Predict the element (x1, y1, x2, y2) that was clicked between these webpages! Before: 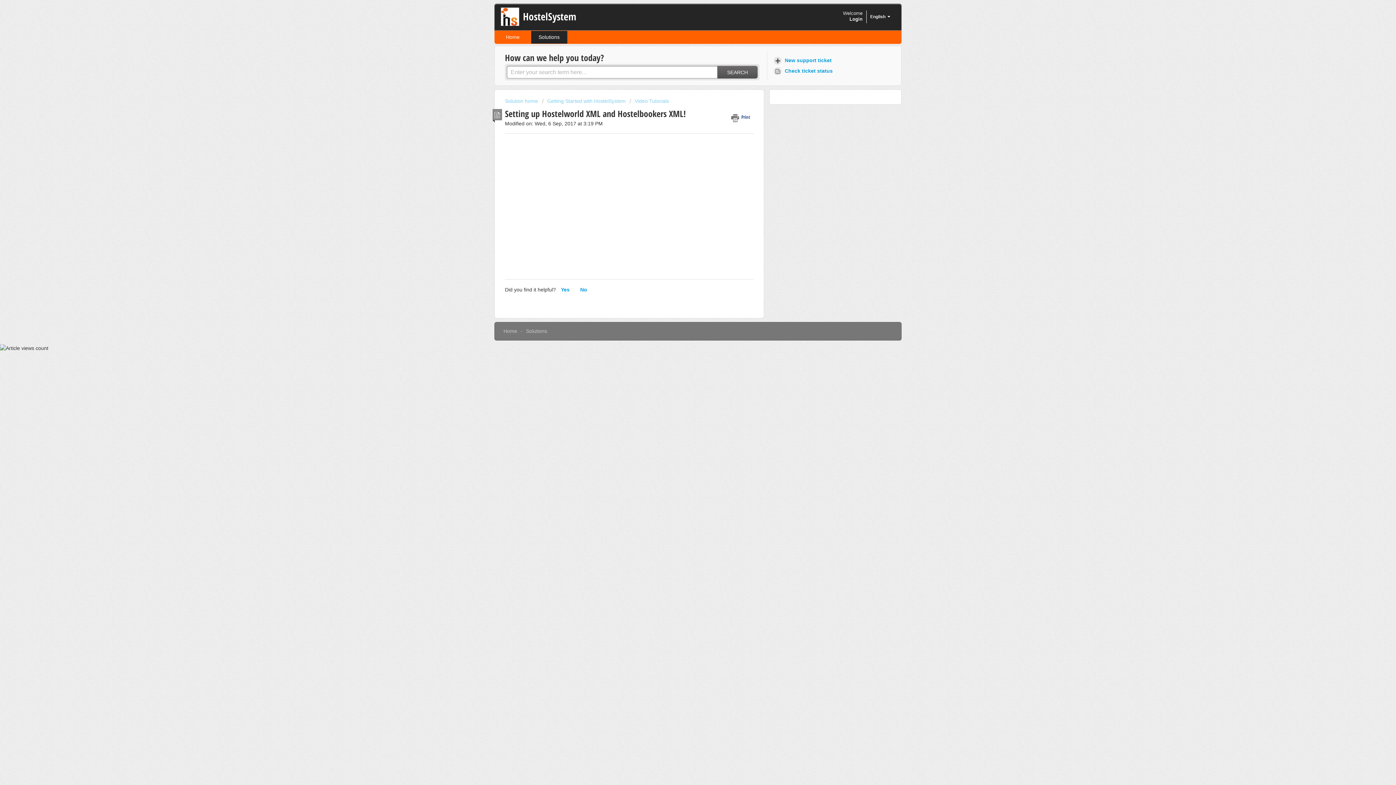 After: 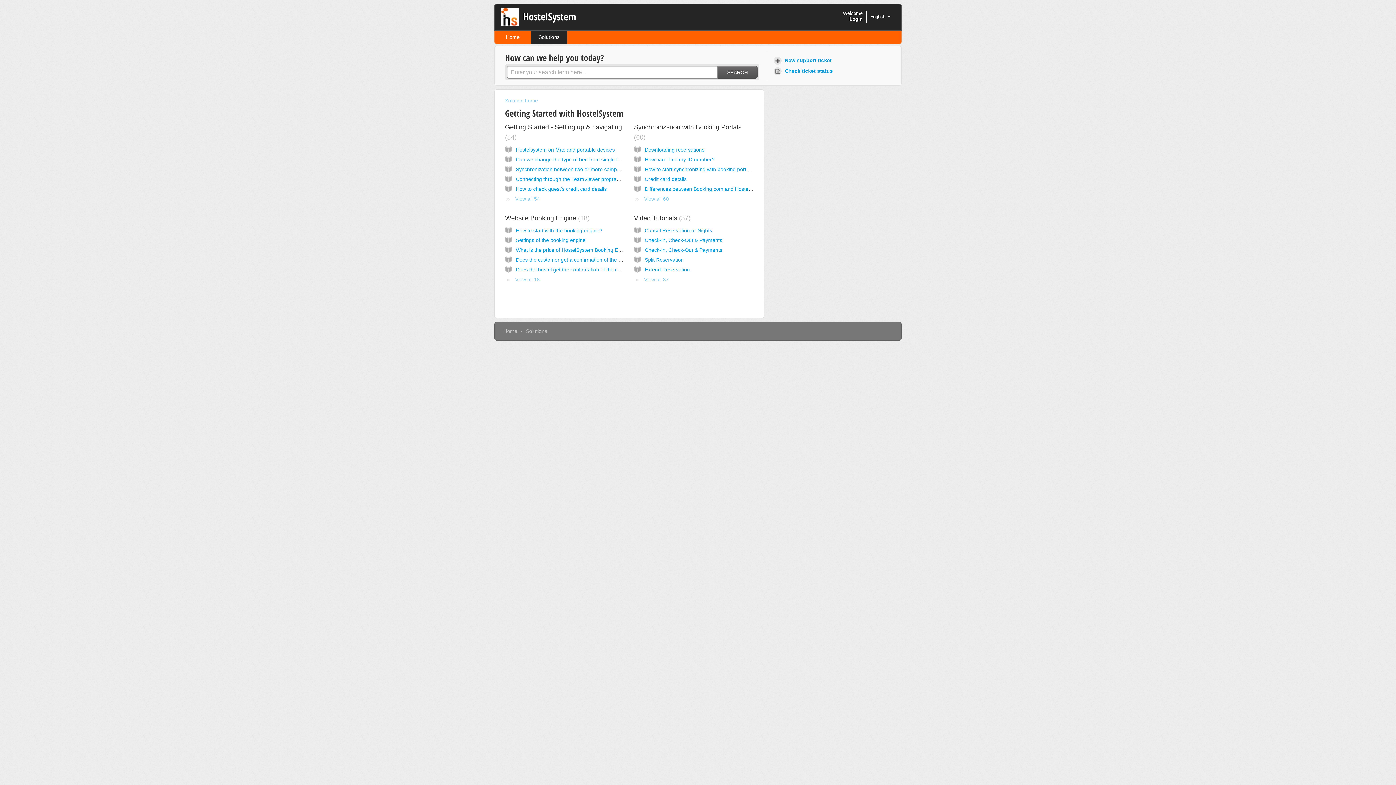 Action: bbox: (542, 98, 625, 104) label: Getting Started with HostelSystem